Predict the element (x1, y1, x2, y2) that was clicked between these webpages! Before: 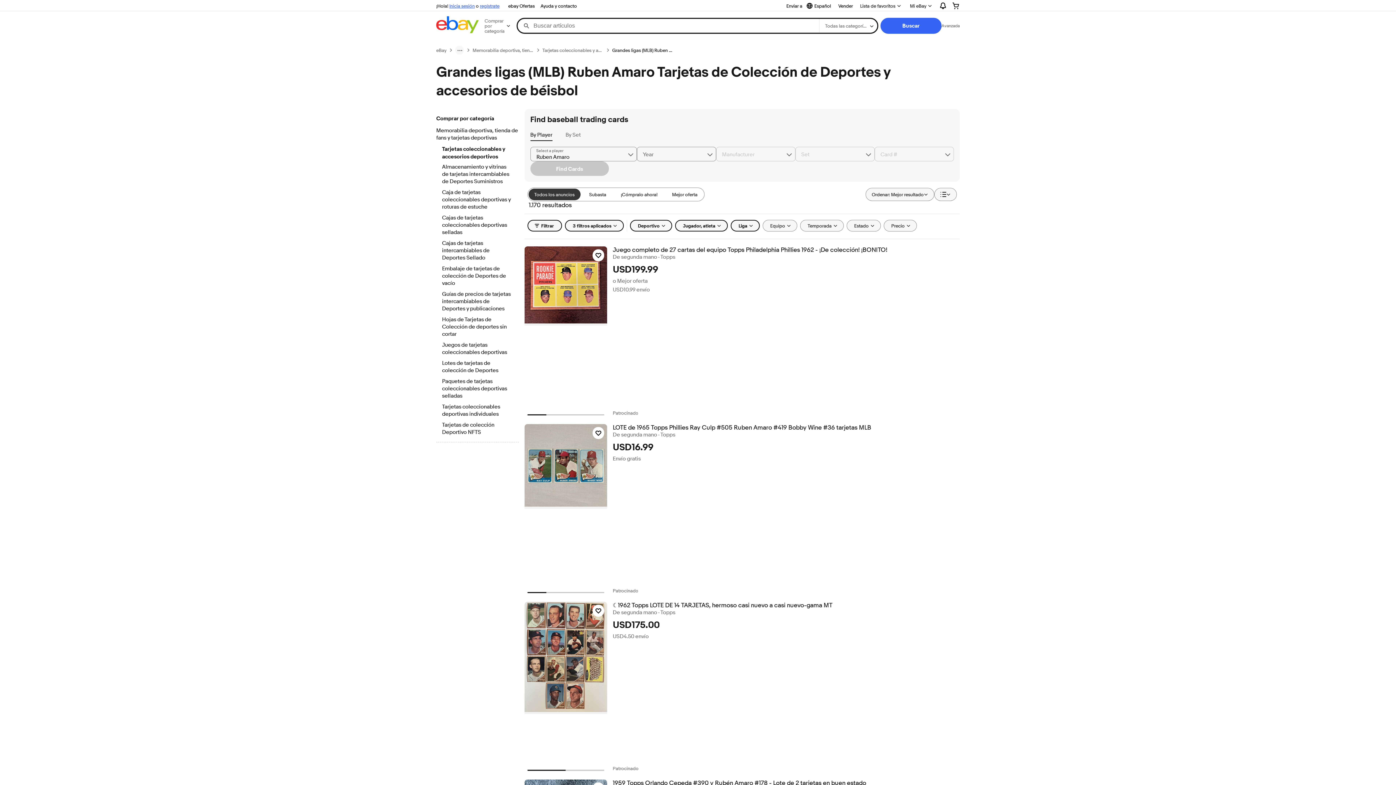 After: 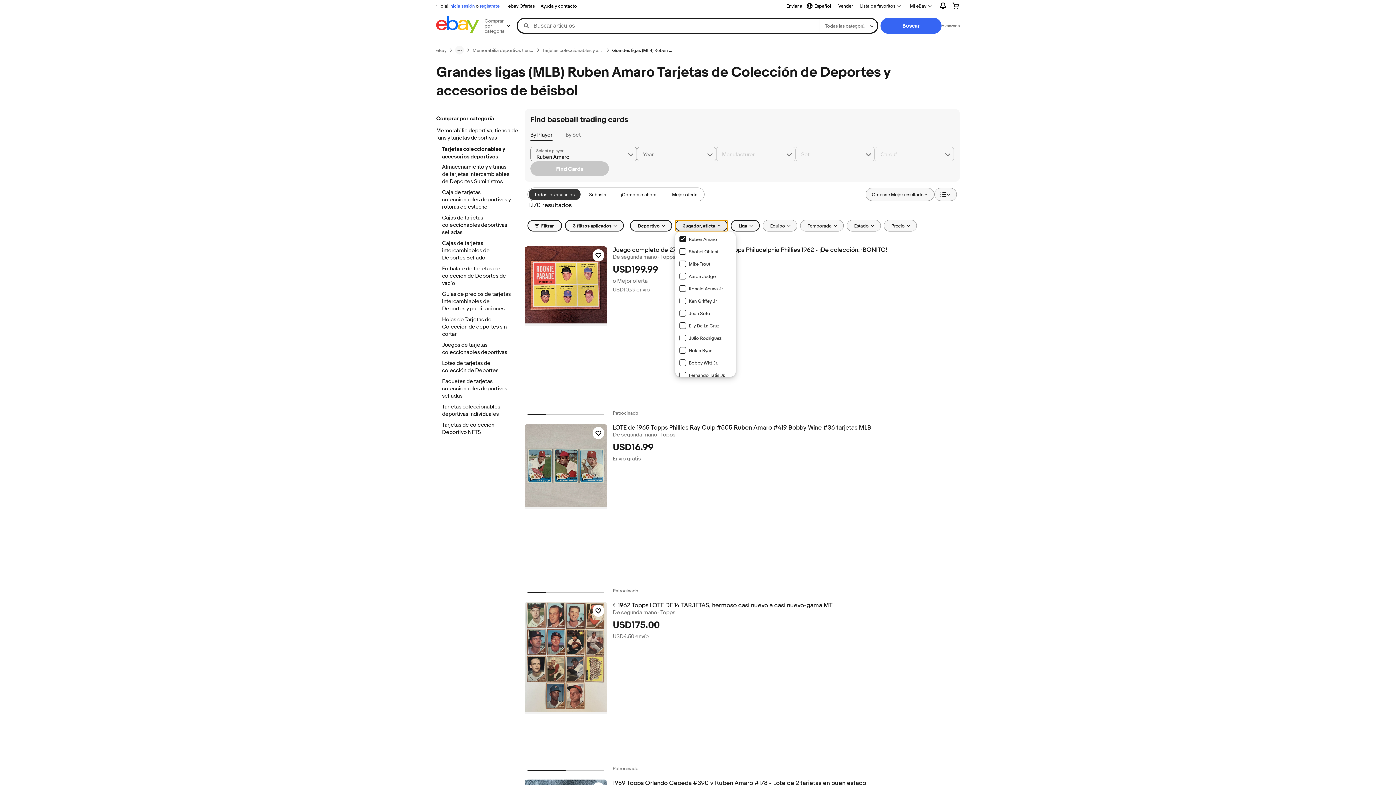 Action: bbox: (675, 220, 727, 231) label: Jugador, atleta